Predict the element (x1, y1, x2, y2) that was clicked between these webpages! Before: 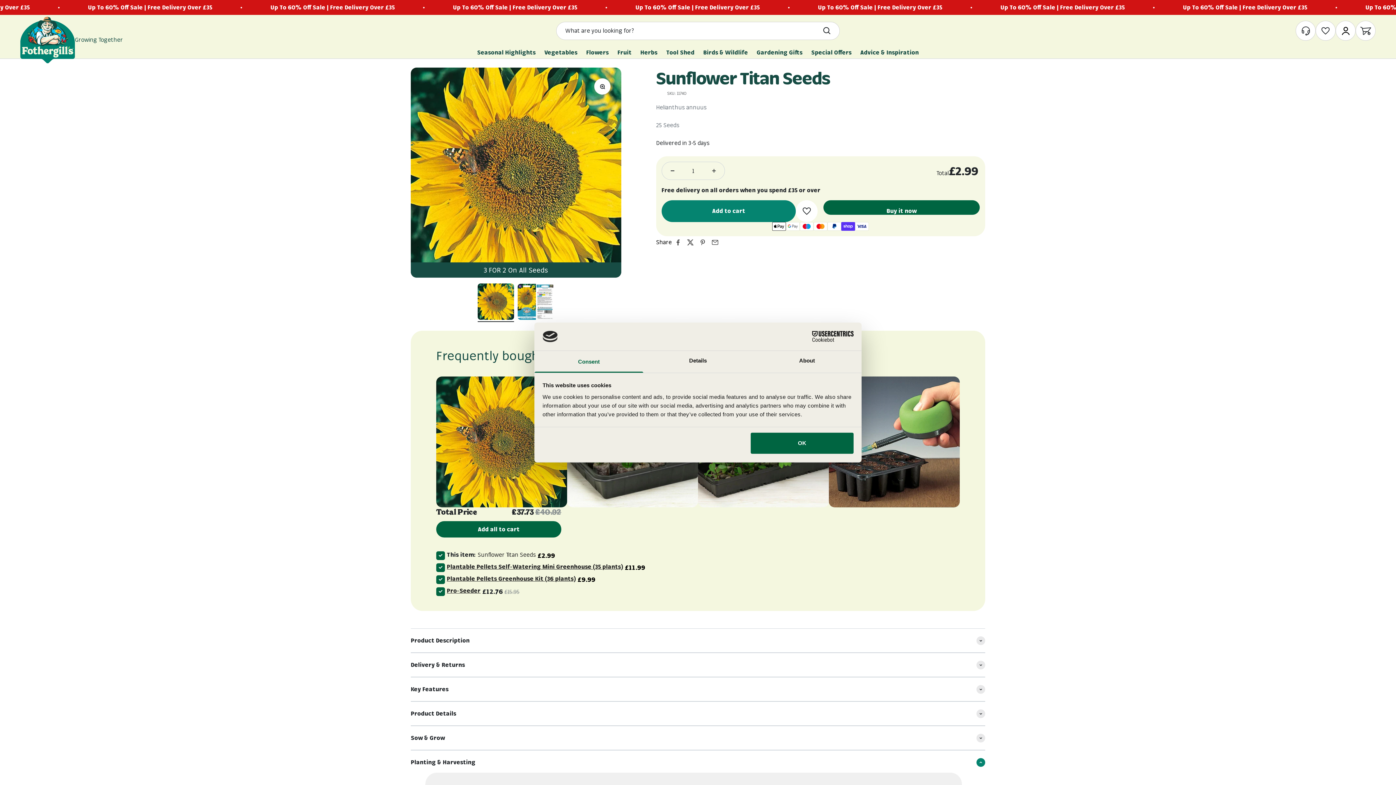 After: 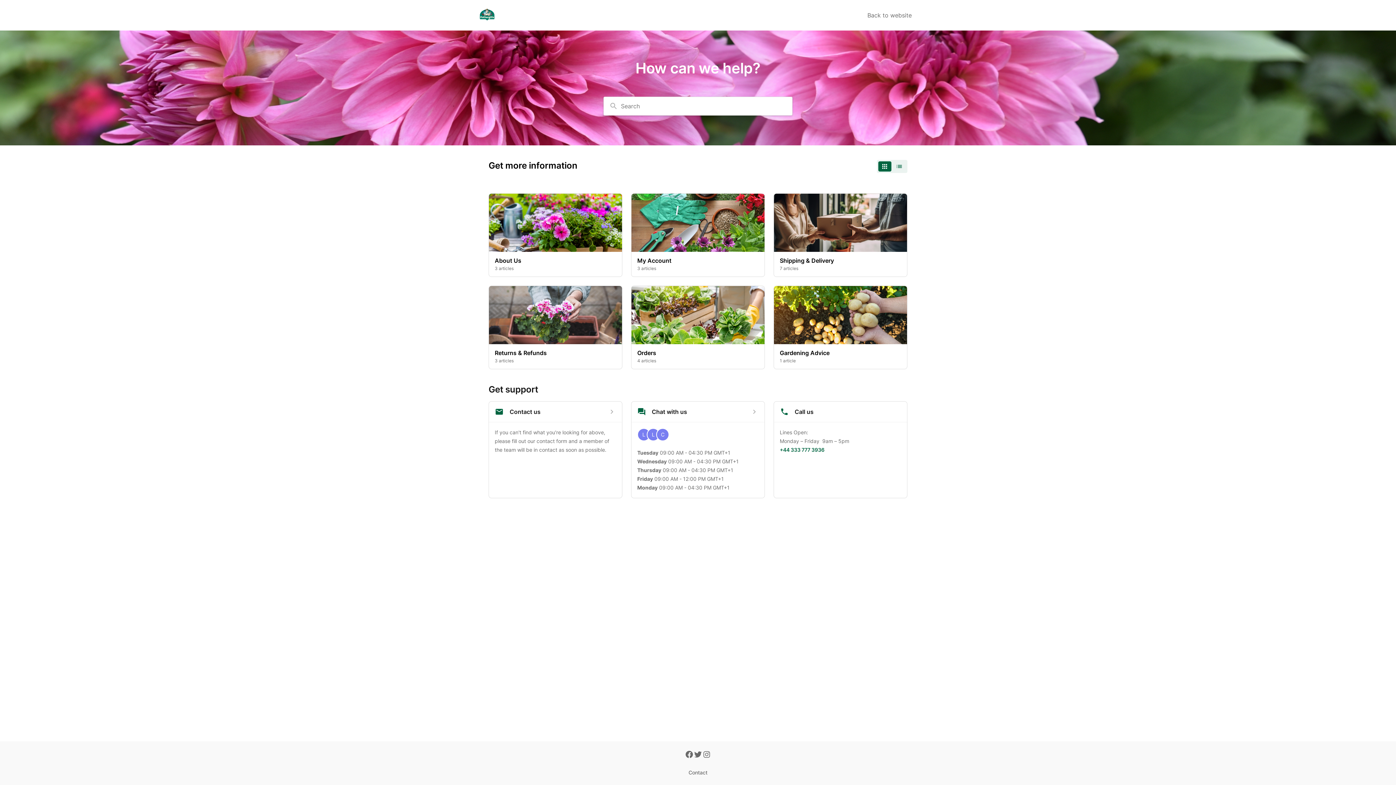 Action: label: Customer Service bbox: (1296, 20, 1316, 40)